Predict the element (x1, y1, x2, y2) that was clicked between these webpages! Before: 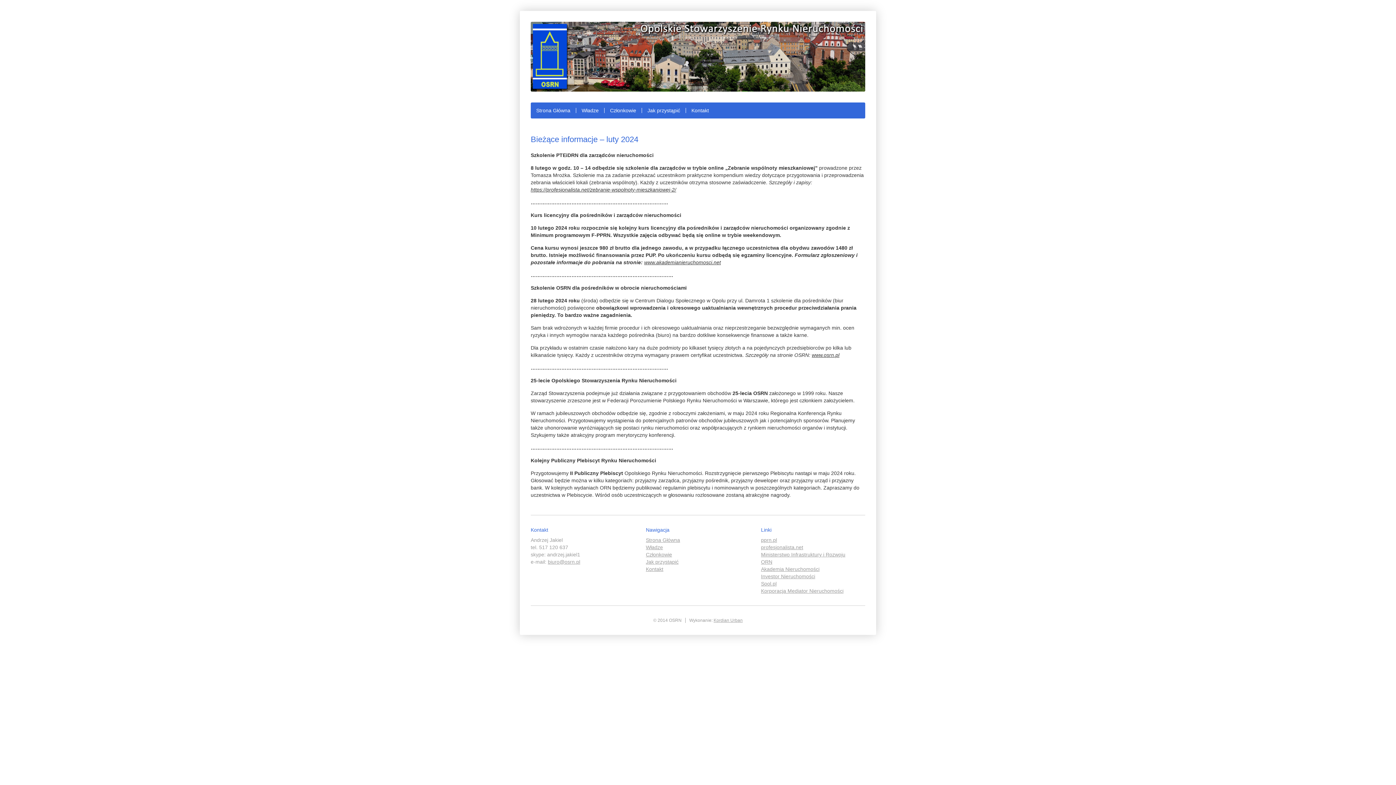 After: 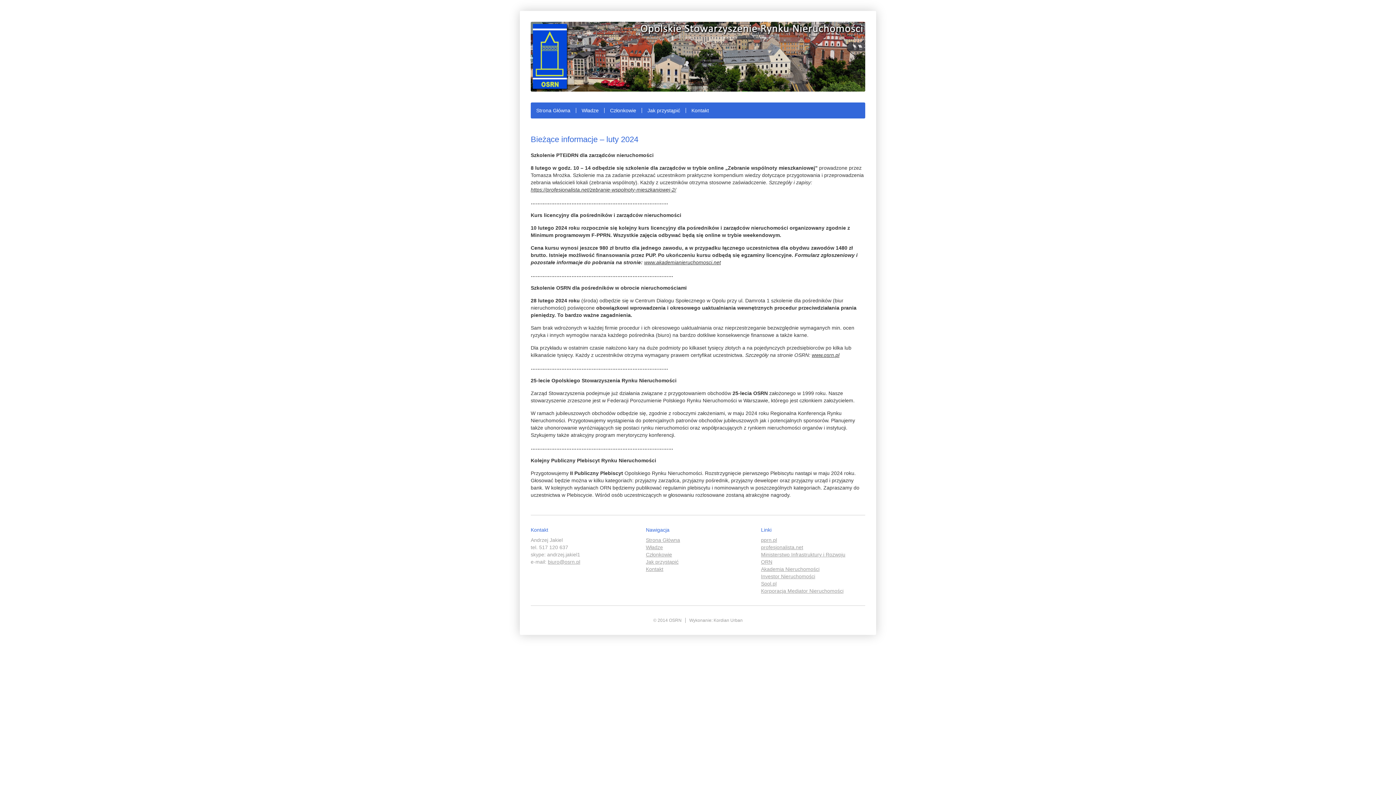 Action: bbox: (713, 618, 742, 623) label: Kordian Urban